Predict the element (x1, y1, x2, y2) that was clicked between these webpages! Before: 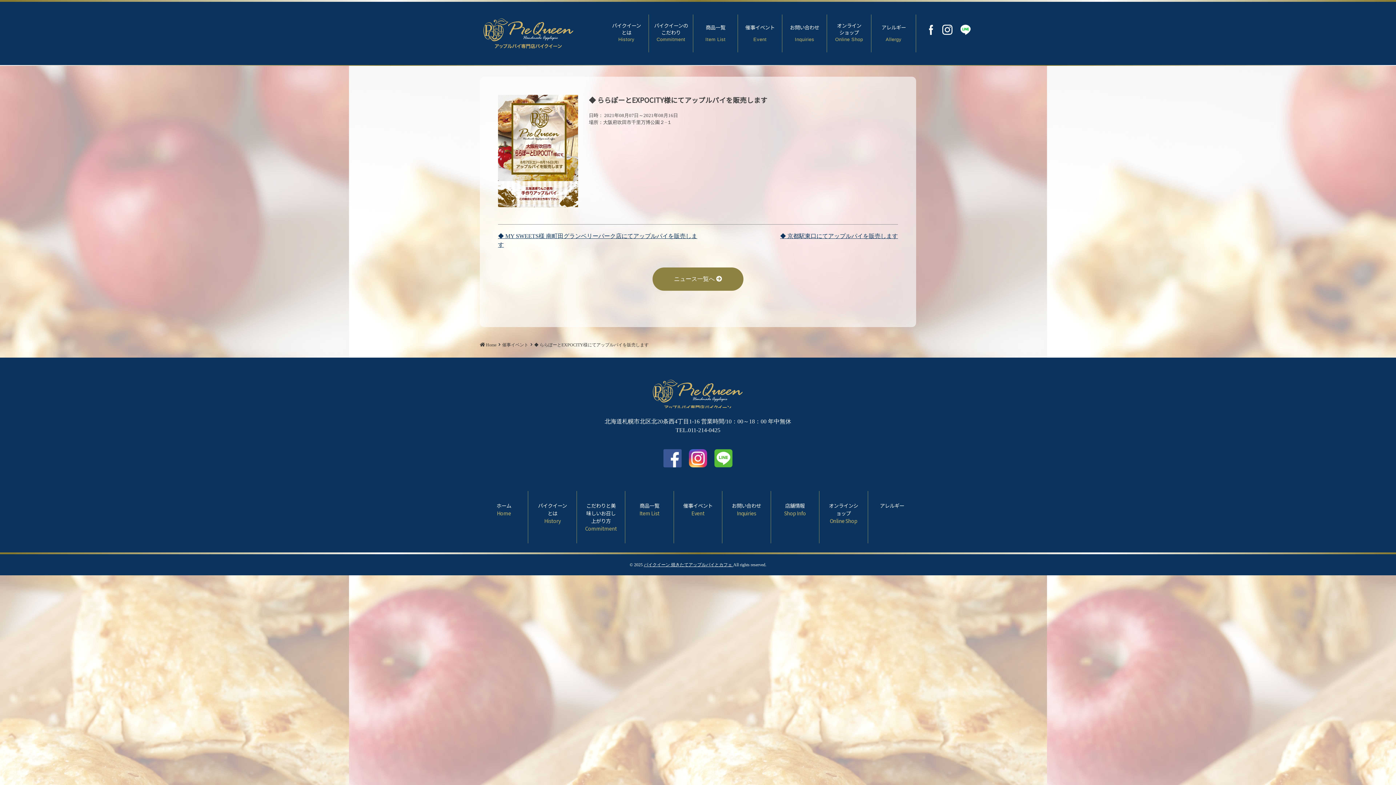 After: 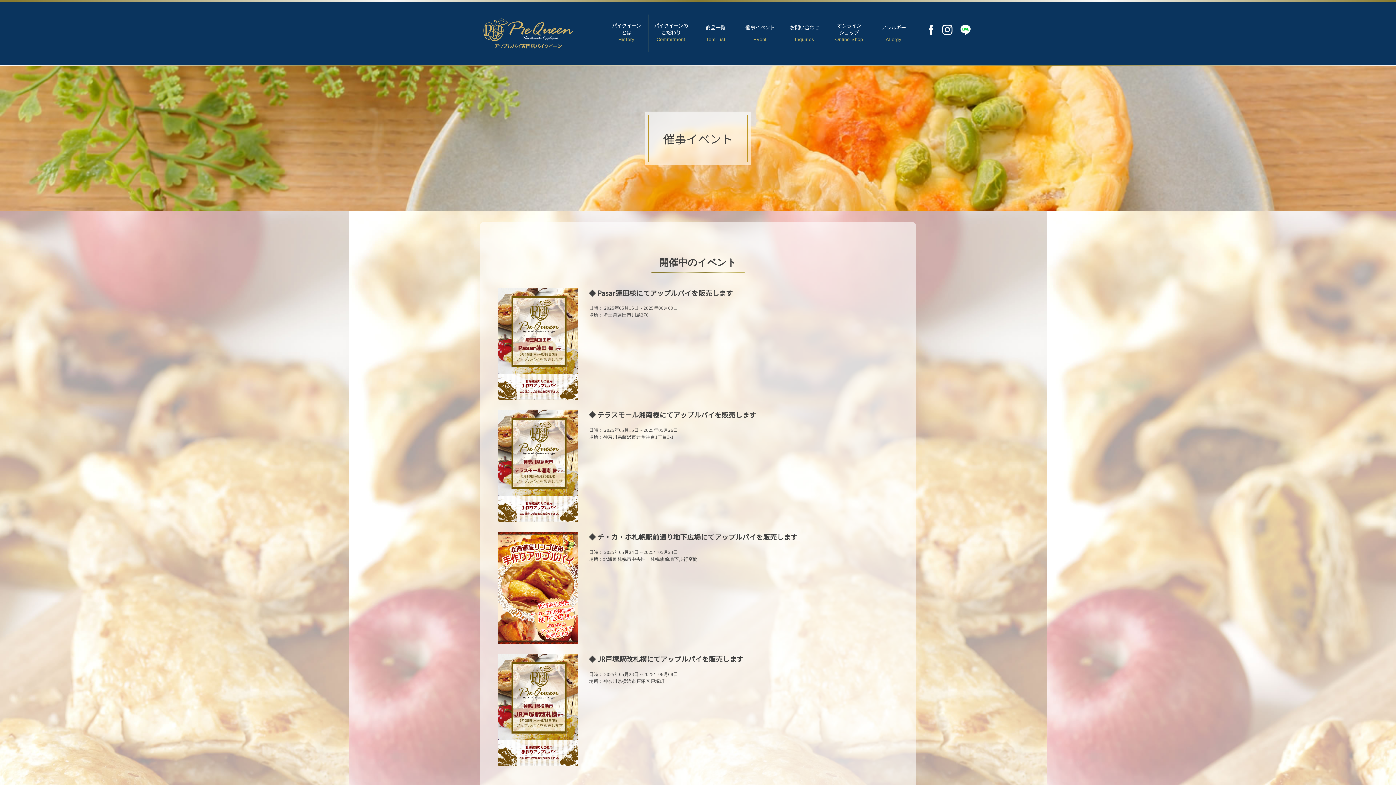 Action: label: 催事イベント
Event bbox: (738, 14, 781, 52)